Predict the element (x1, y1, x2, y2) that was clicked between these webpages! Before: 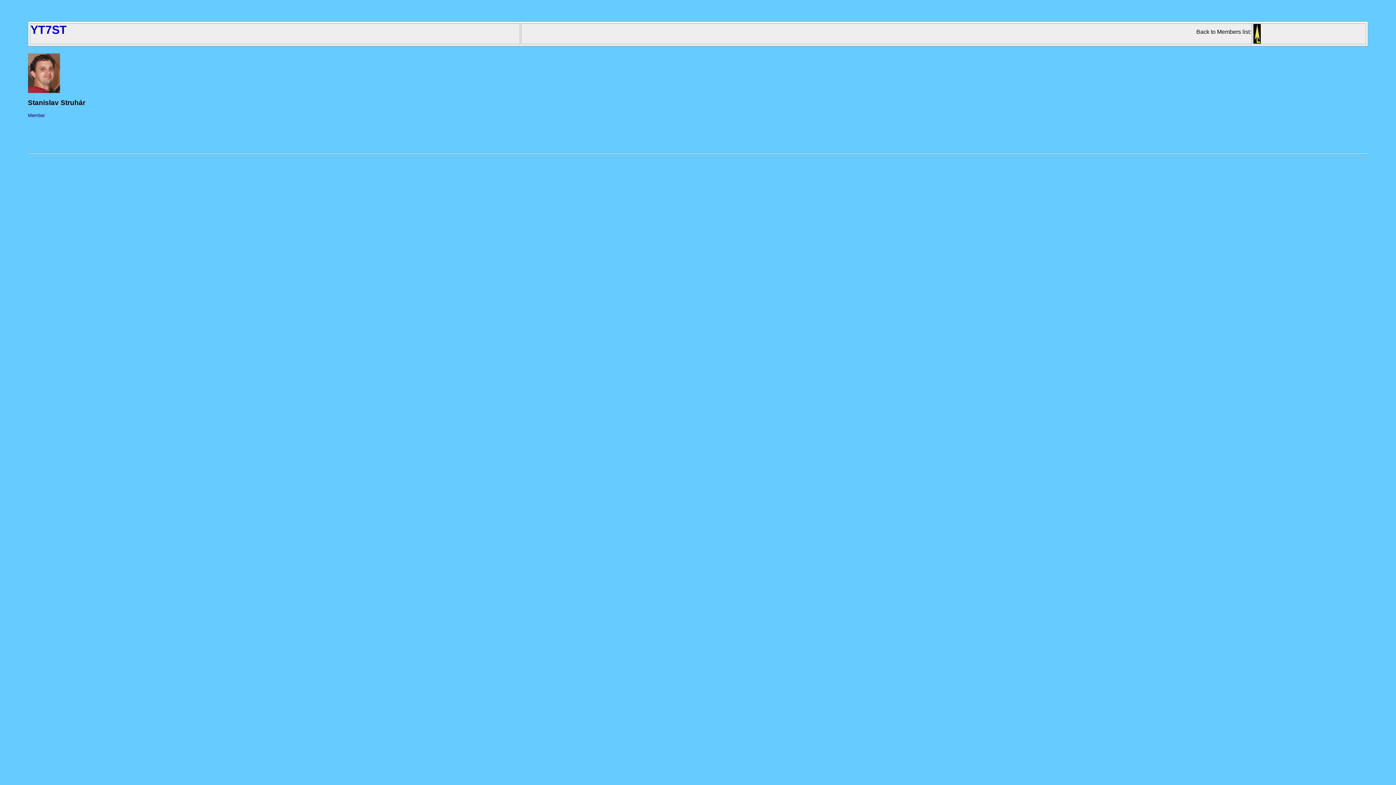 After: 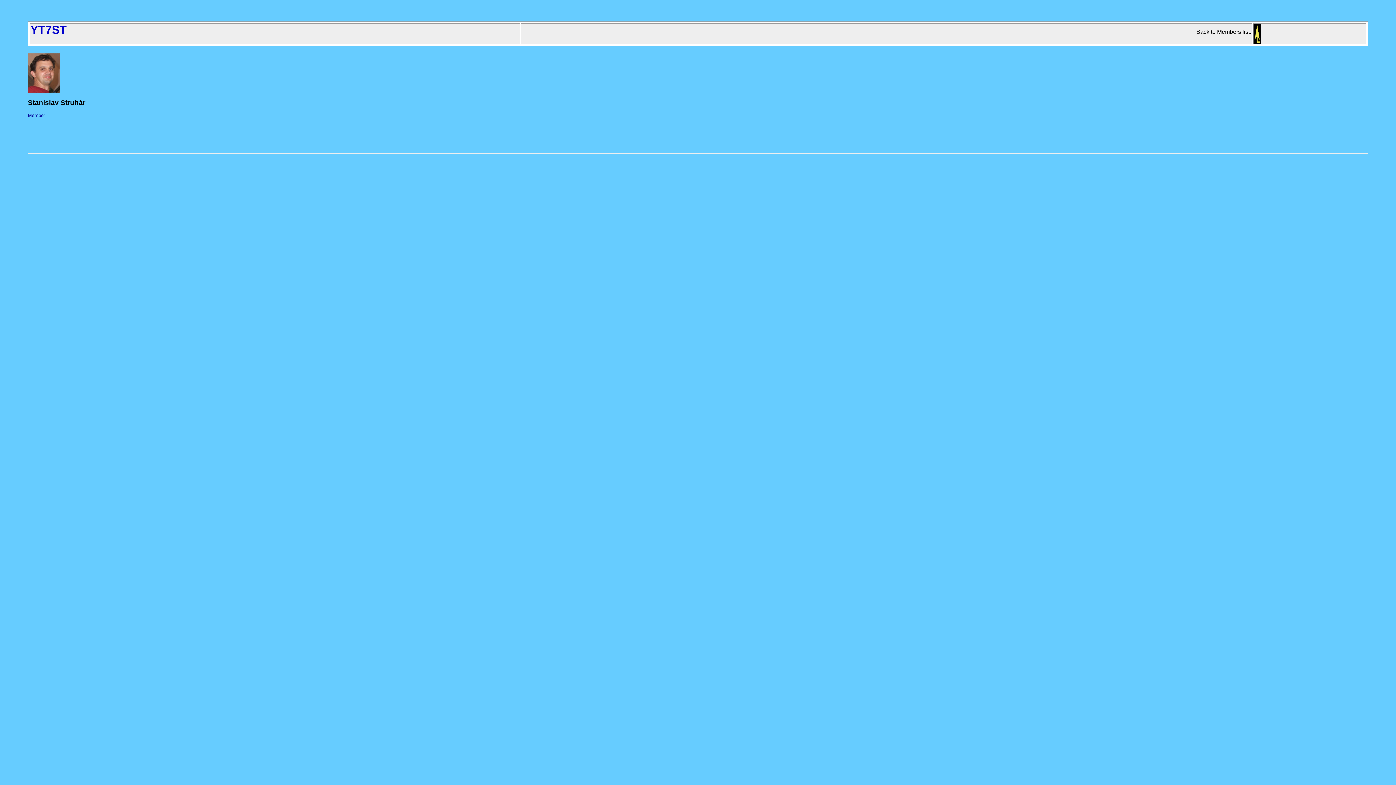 Action: bbox: (1253, 28, 1261, 34)